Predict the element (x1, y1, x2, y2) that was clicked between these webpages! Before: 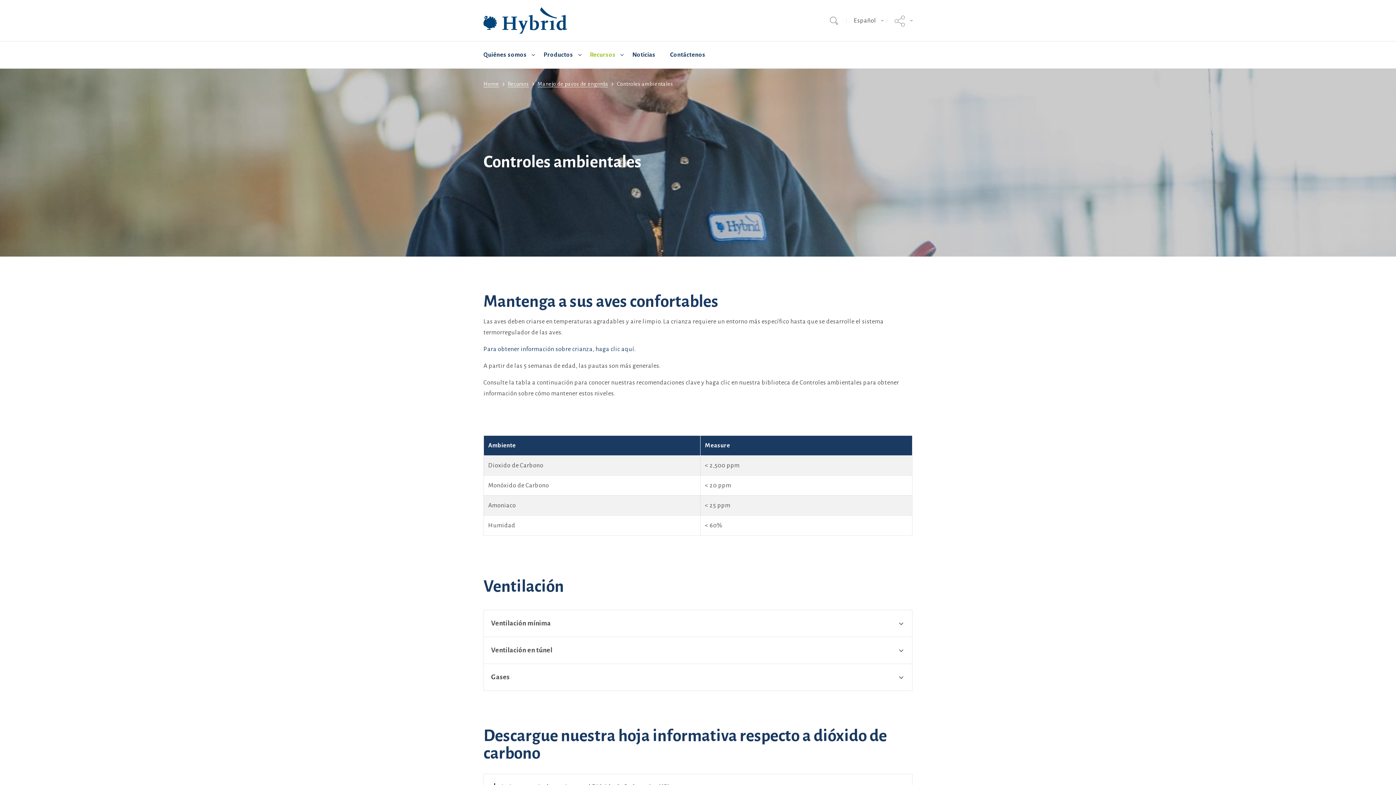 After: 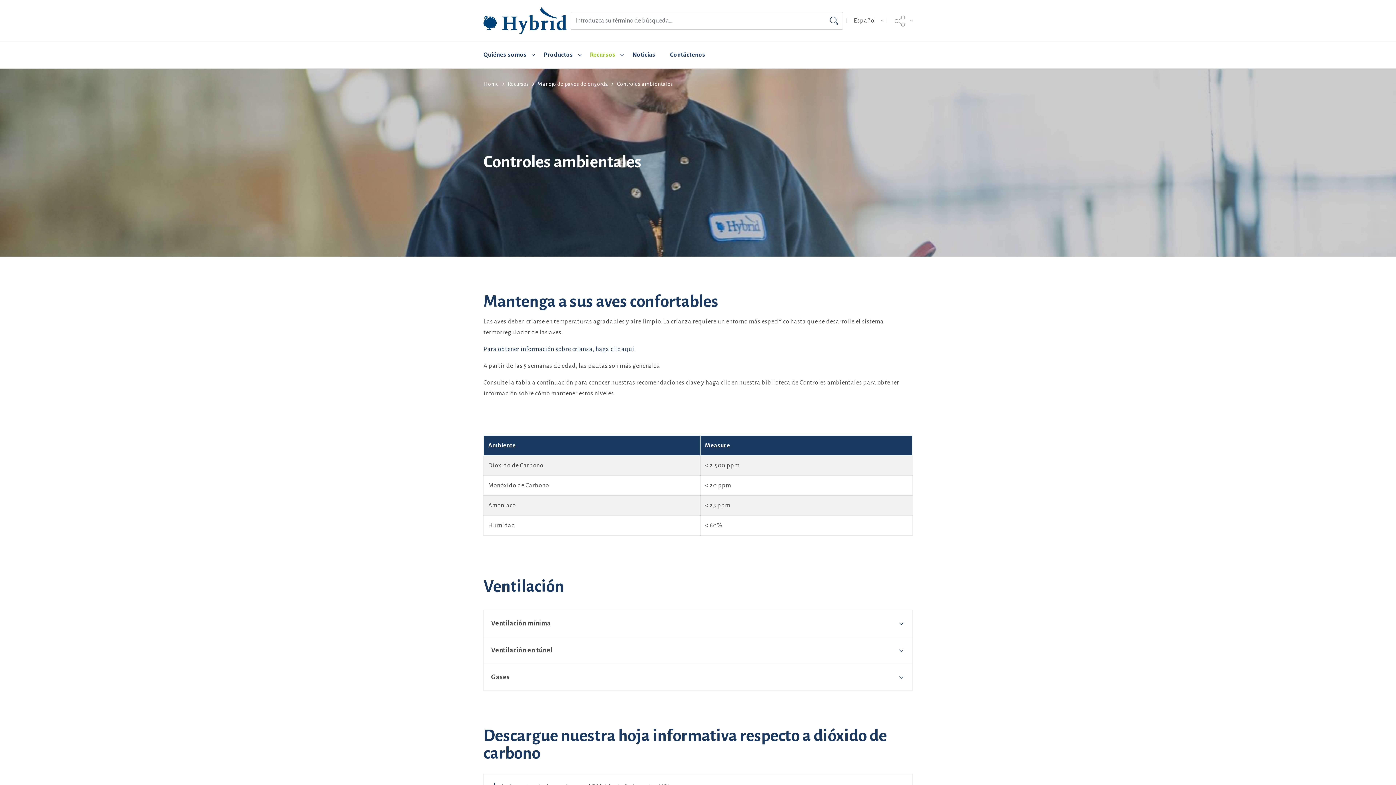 Action: bbox: (824, 11, 843, 29) label: Botón de búsqueda